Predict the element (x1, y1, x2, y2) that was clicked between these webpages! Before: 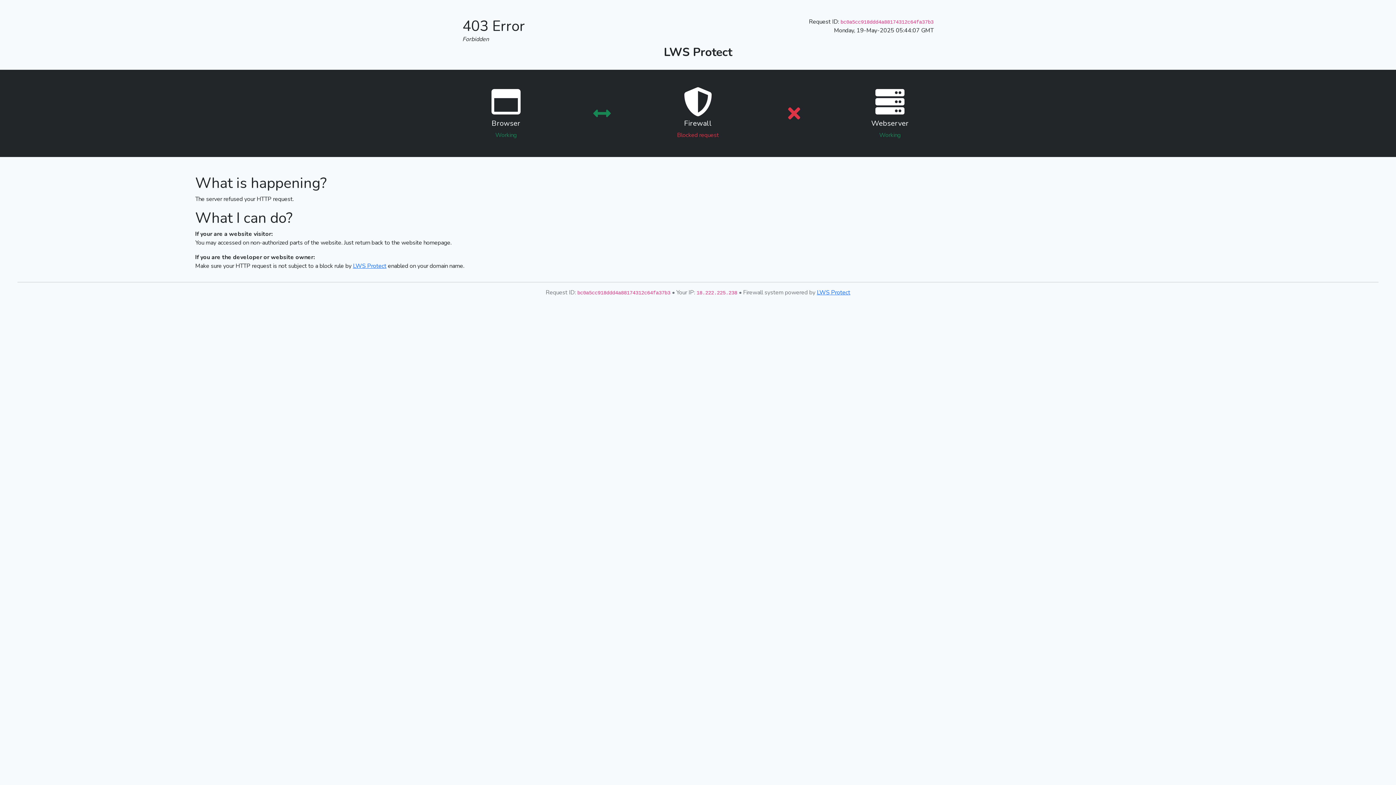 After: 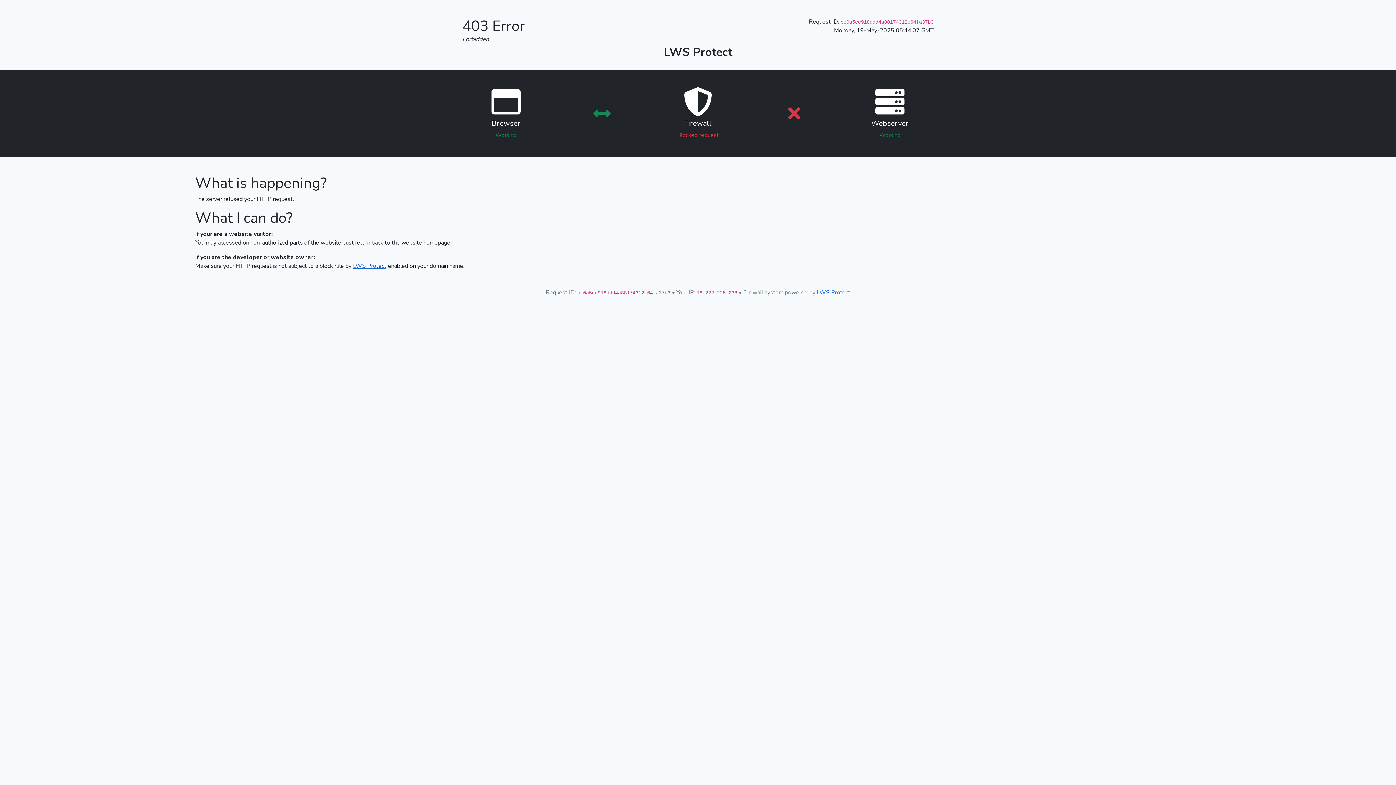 Action: bbox: (353, 262, 386, 270) label: LWS Protect